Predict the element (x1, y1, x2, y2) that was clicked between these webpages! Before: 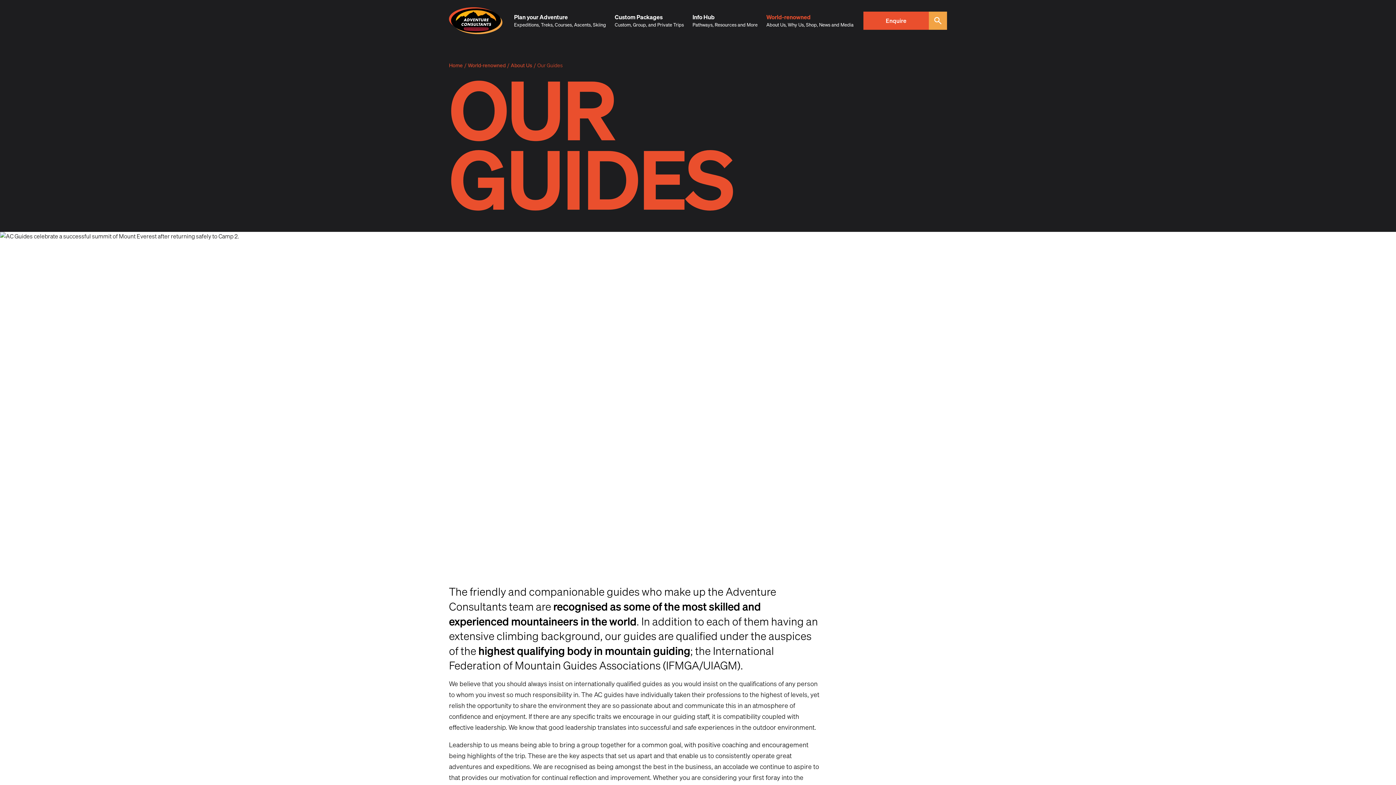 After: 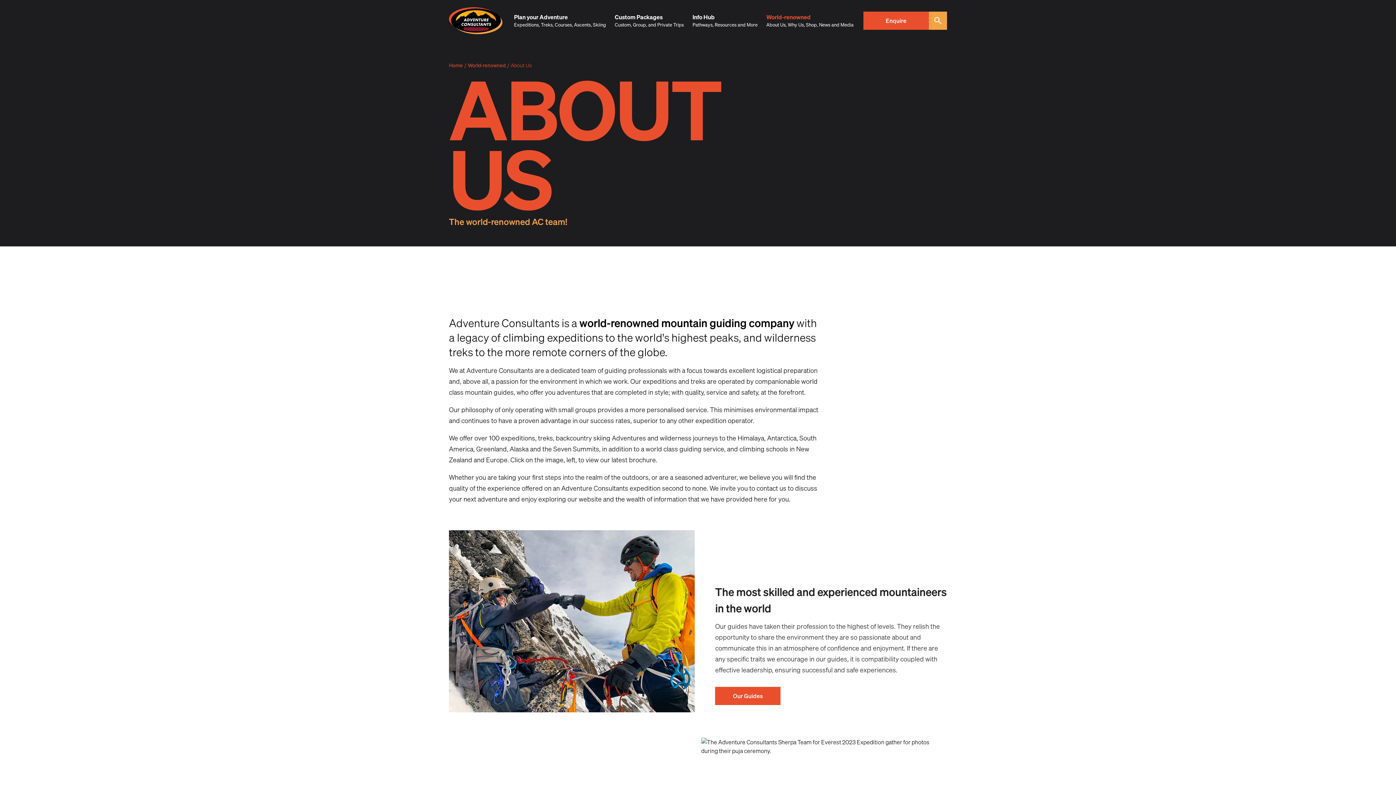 Action: label: About Us bbox: (510, 61, 532, 69)